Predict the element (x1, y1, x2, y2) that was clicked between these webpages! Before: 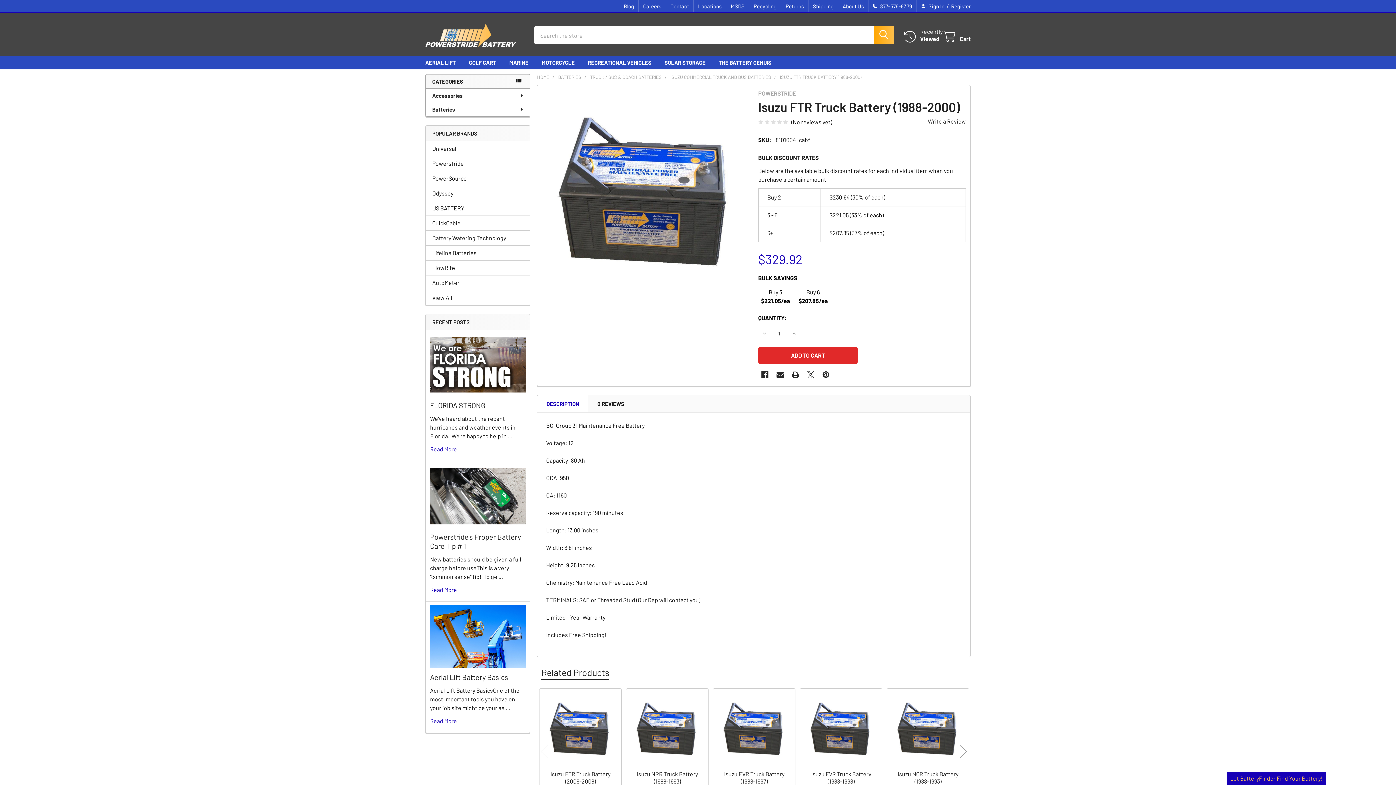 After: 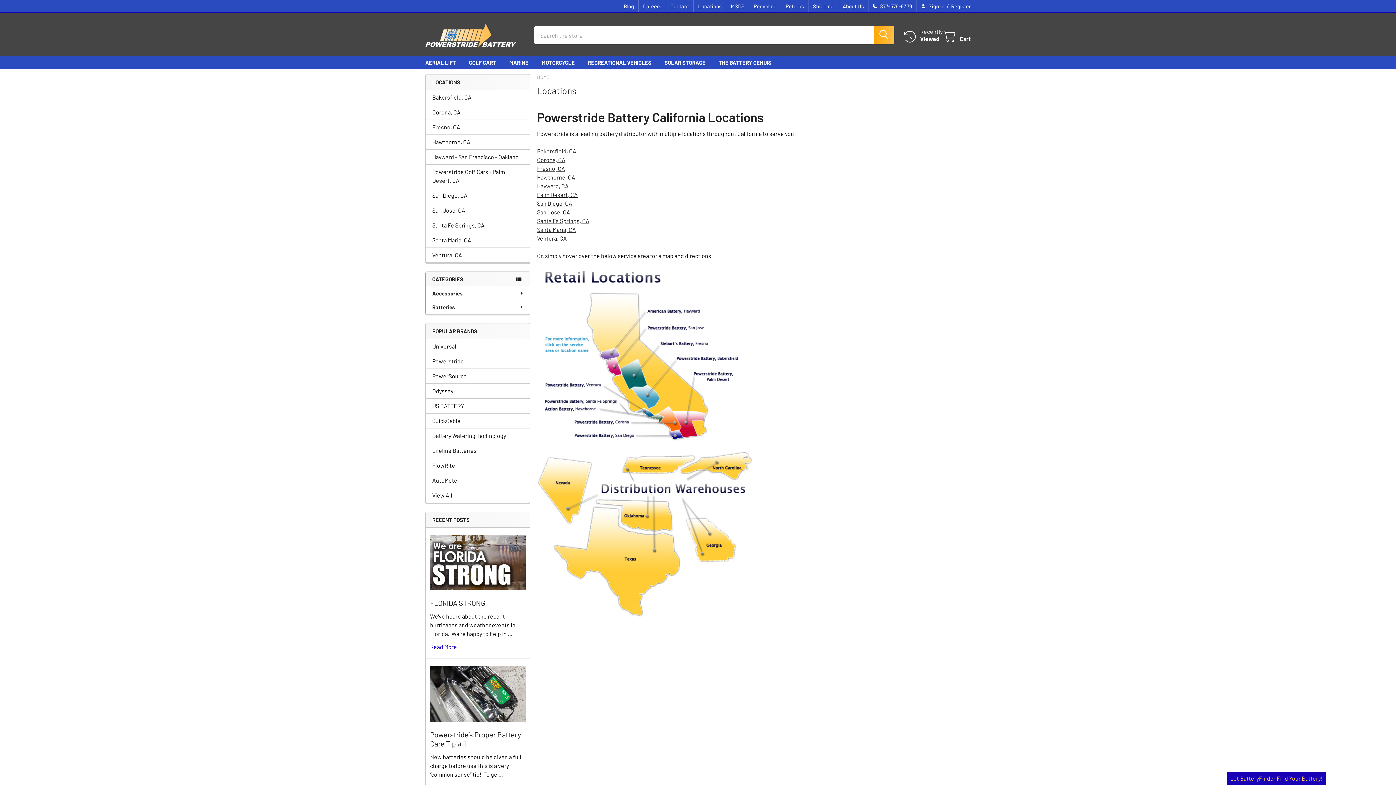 Action: bbox: (693, 0, 726, 12) label: Locations